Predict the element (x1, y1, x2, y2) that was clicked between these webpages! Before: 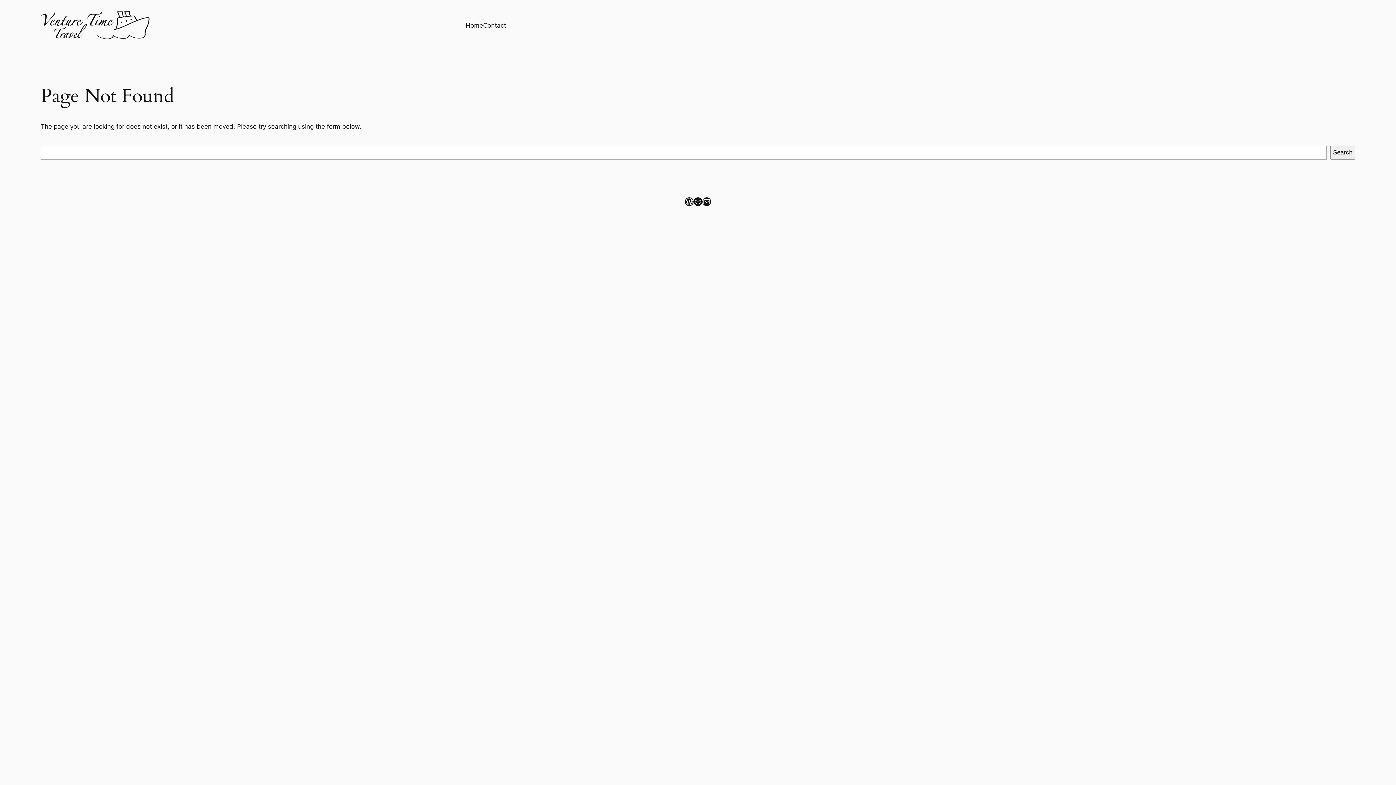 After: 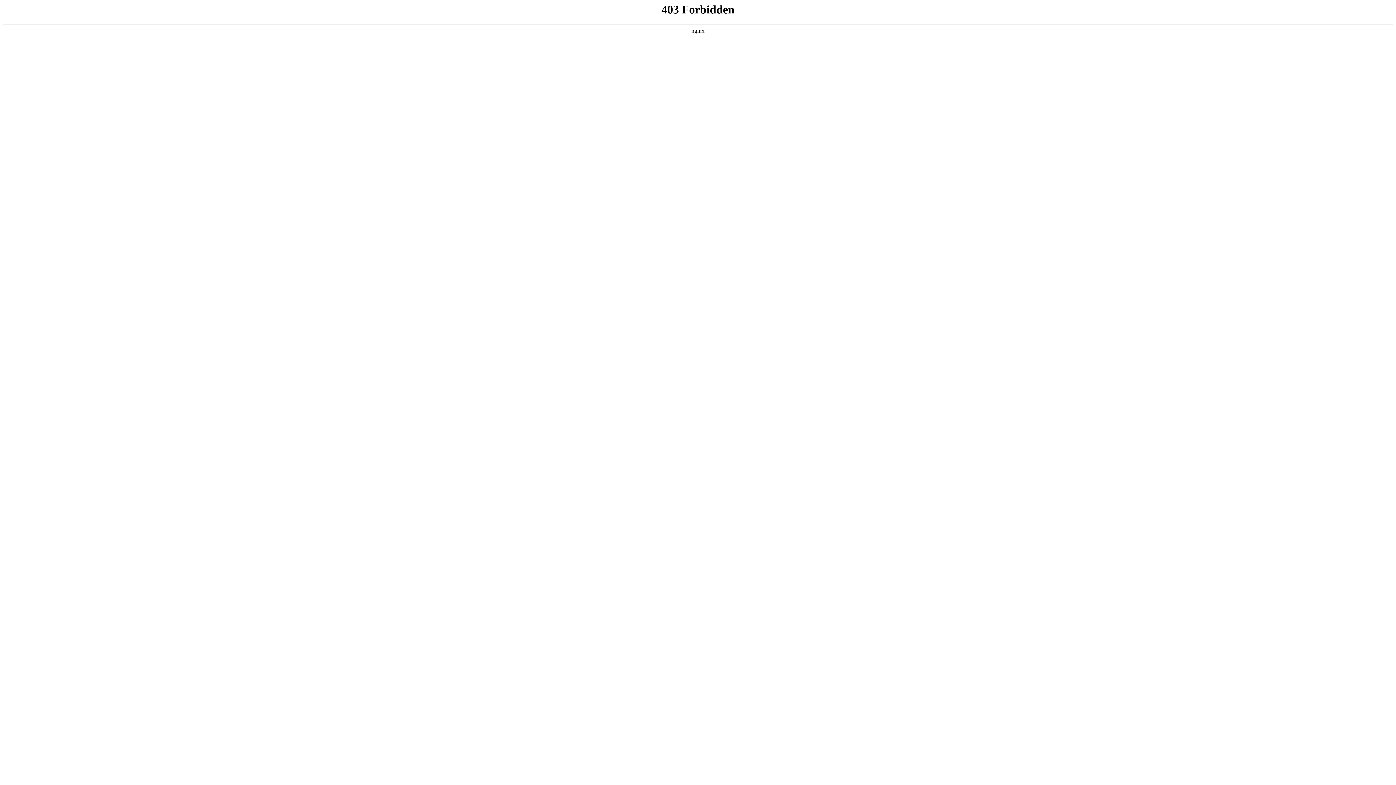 Action: bbox: (685, 197, 693, 206) label: WordPress